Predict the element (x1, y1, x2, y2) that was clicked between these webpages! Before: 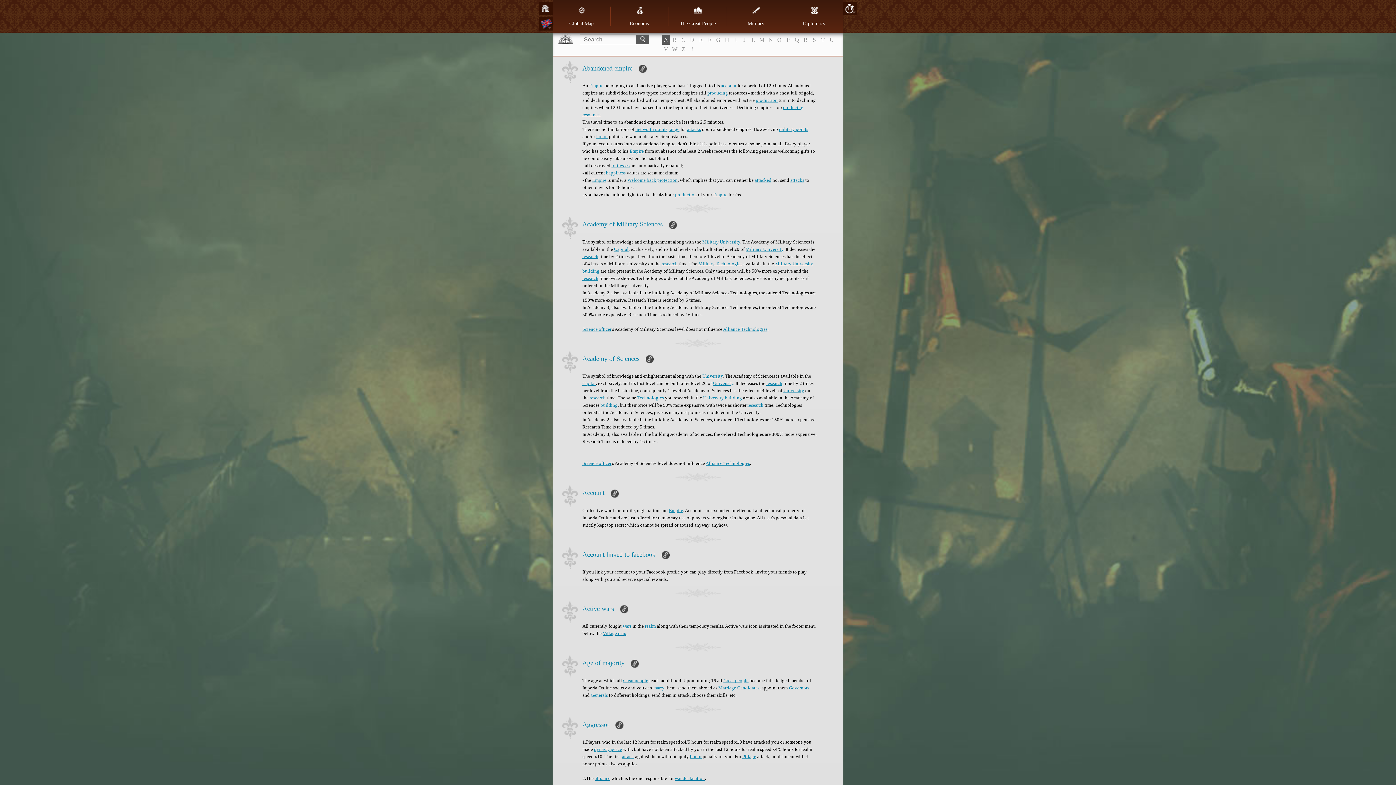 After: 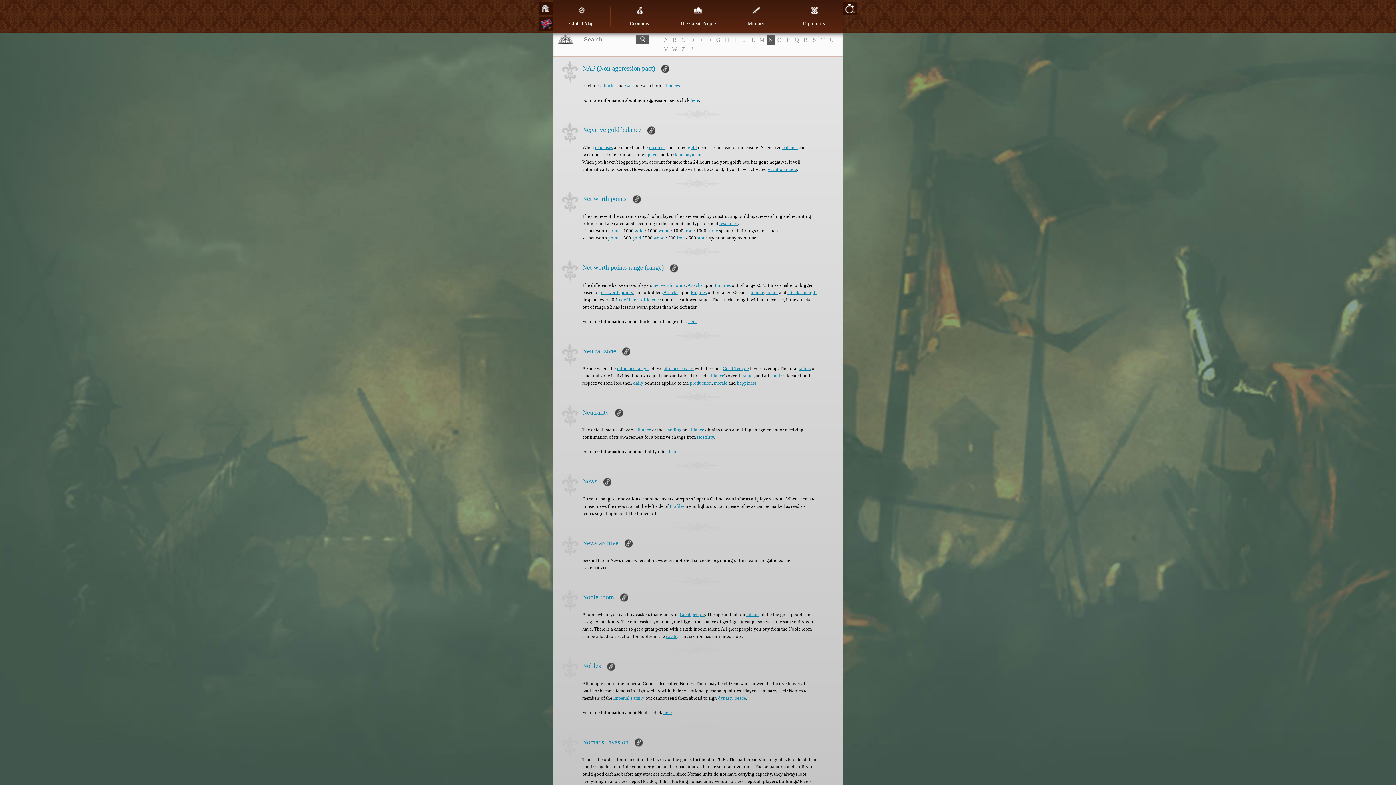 Action: bbox: (766, 35, 774, 44) label: N